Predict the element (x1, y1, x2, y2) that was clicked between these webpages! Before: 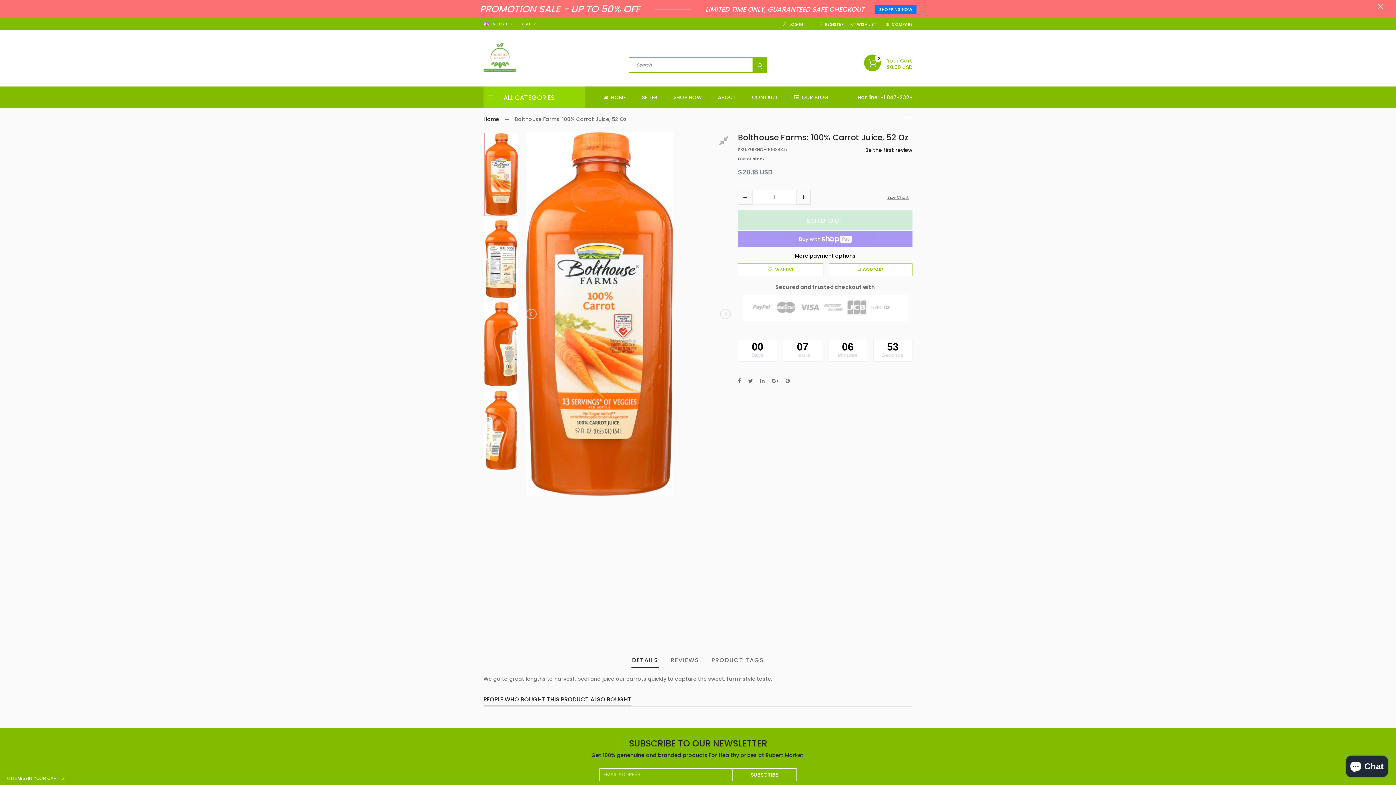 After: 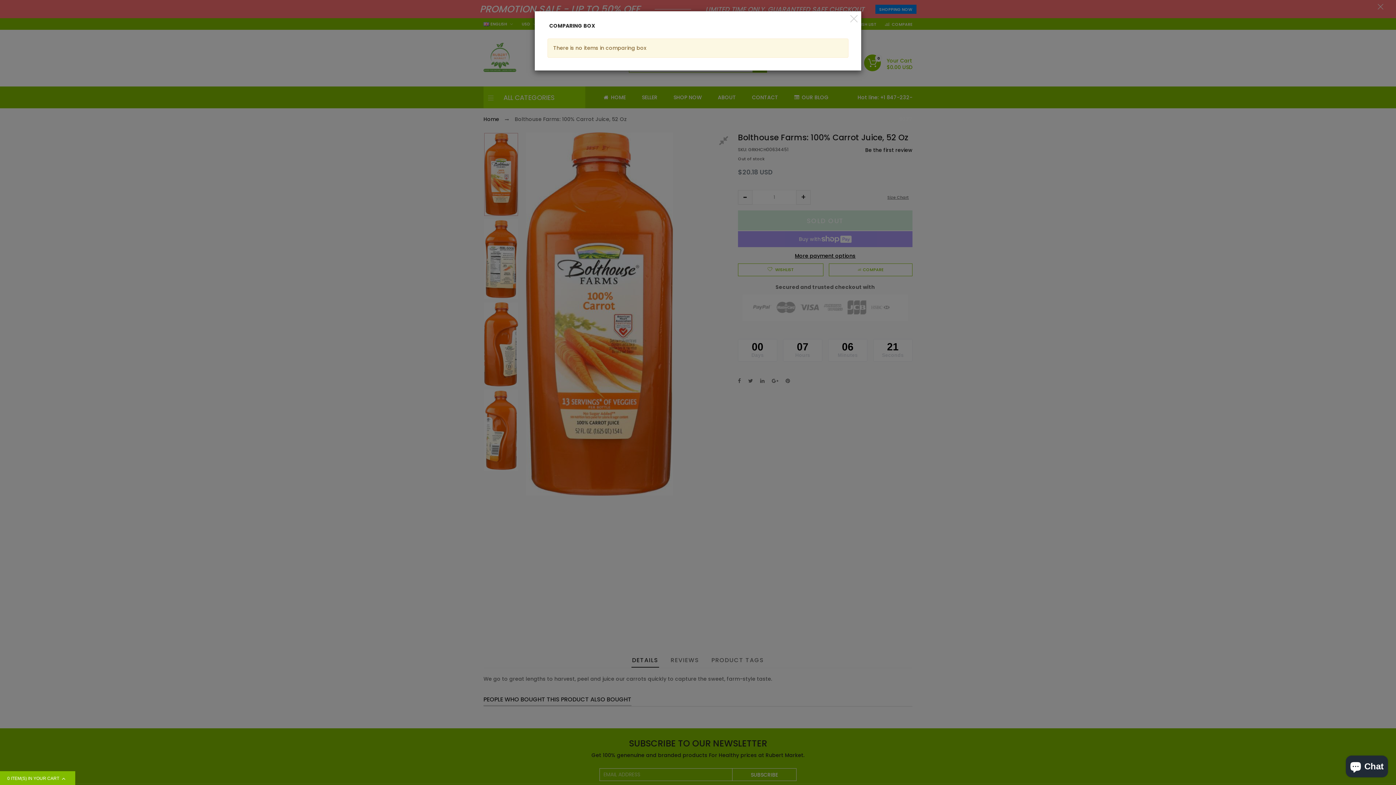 Action: label:  COMPARE bbox: (885, 21, 912, 27)